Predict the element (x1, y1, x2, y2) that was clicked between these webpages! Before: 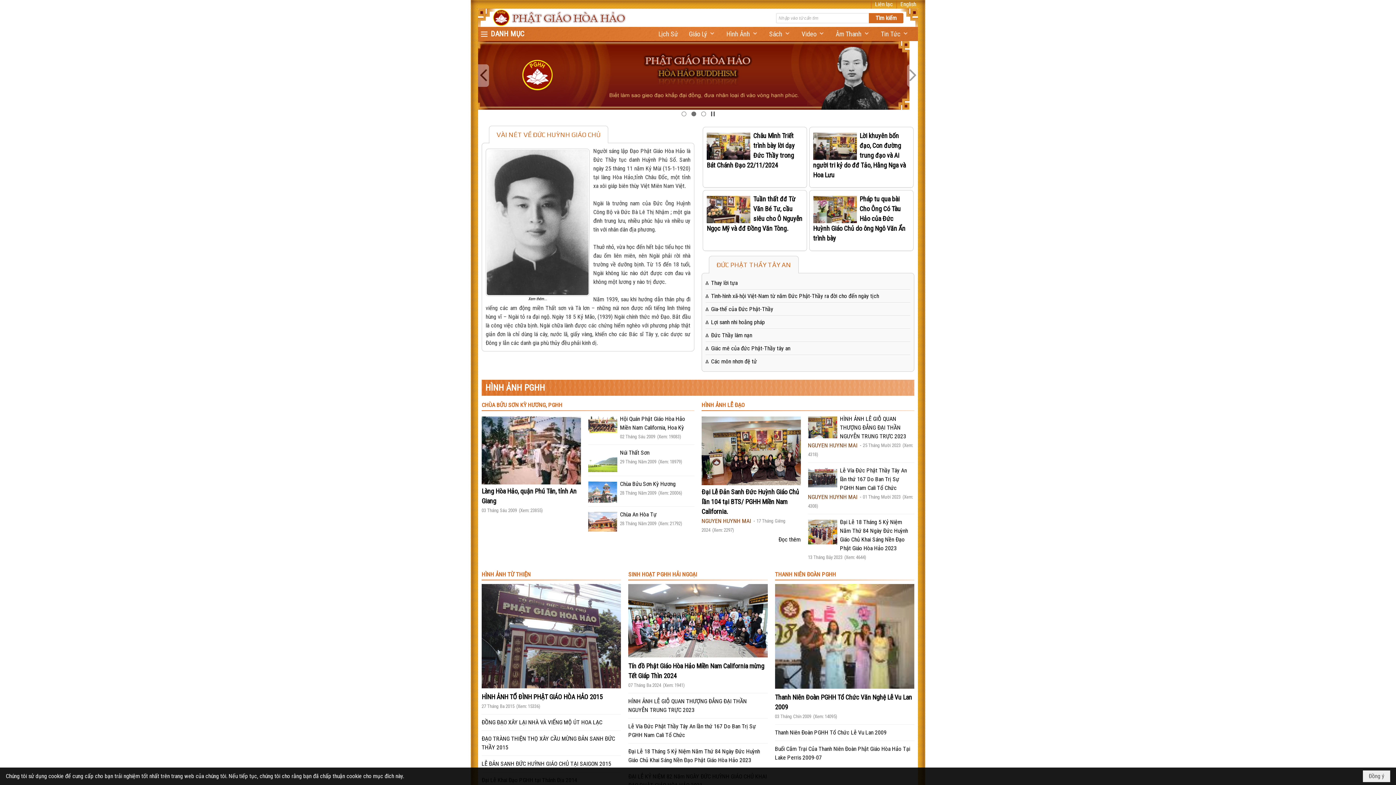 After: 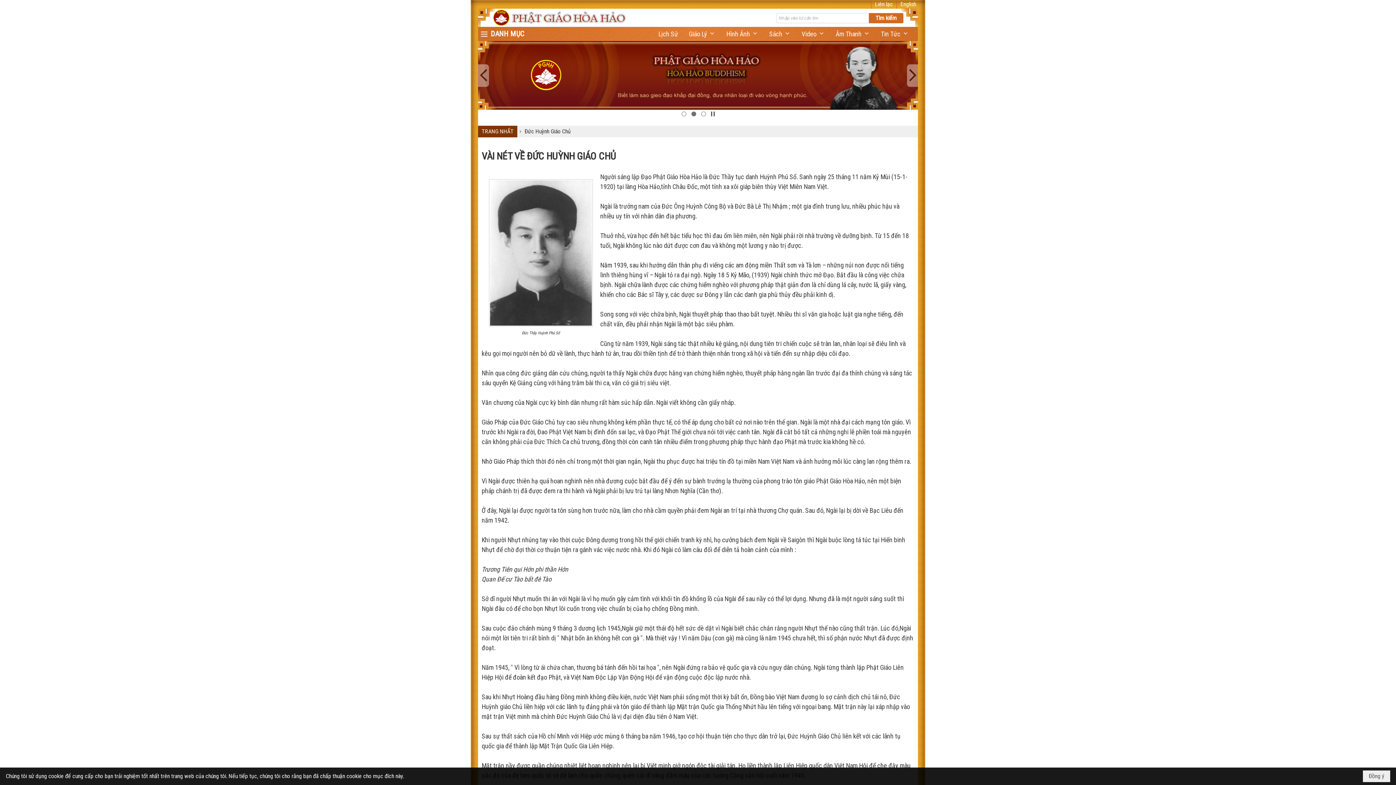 Action: bbox: (485, 82, 504, 87) label: Xem thêm...